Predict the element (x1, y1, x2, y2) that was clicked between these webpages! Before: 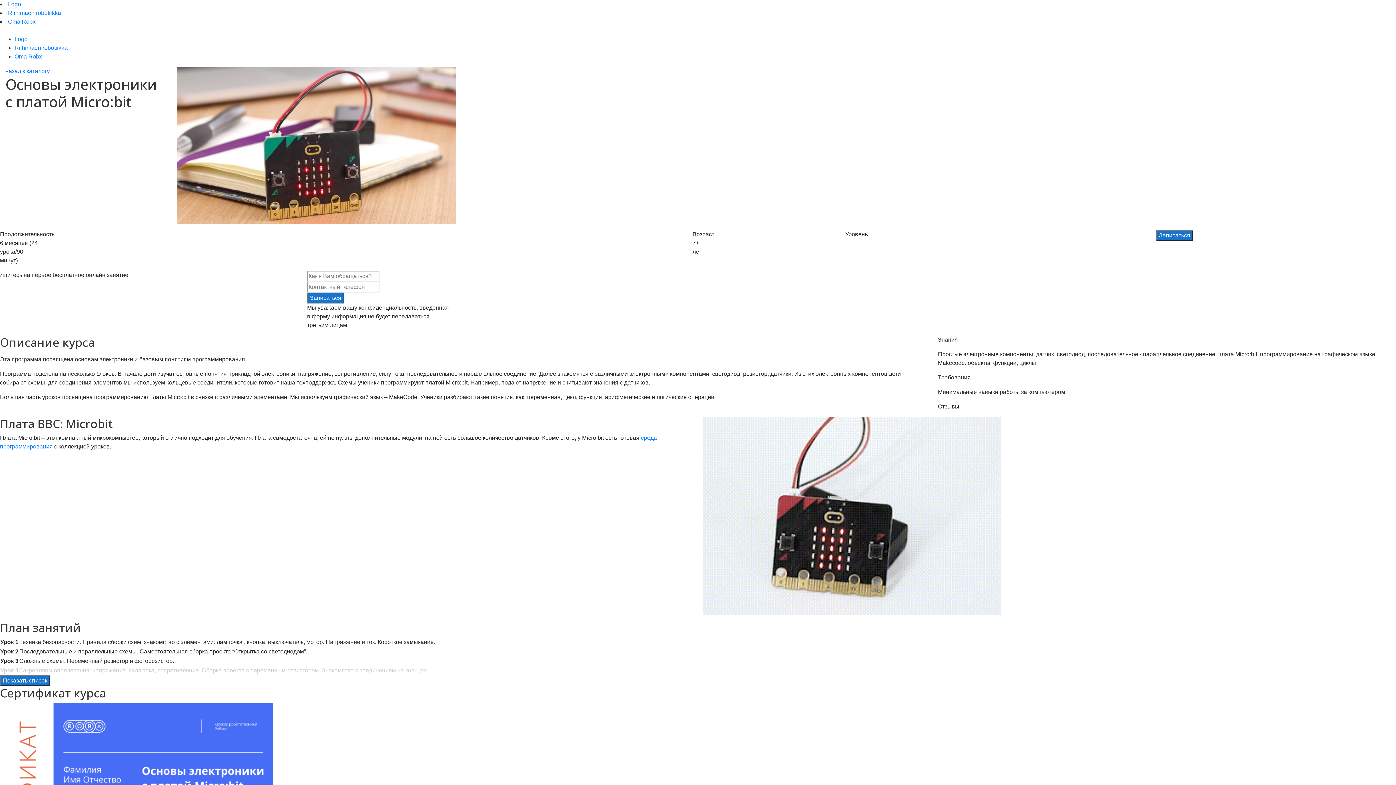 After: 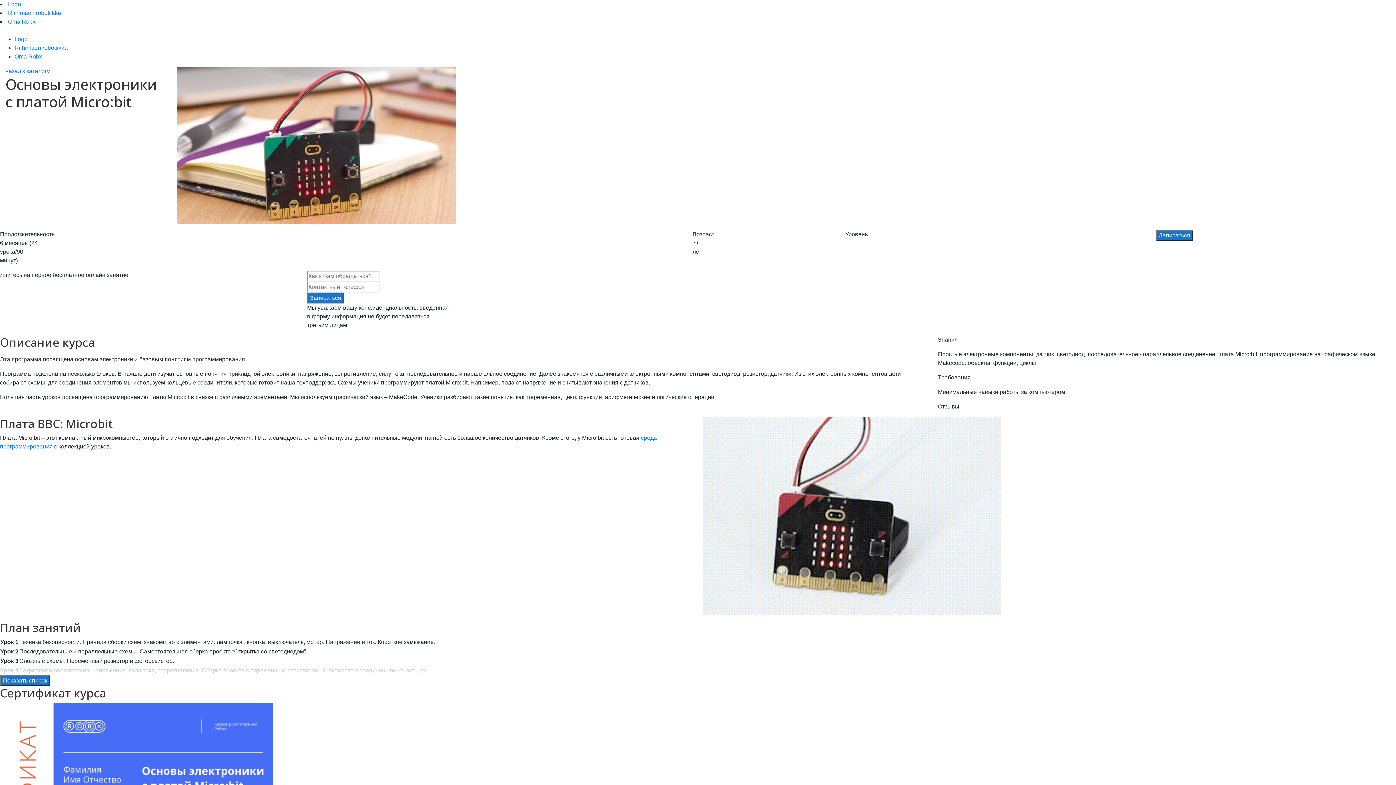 Action: bbox: (10, 27, 17, 33)